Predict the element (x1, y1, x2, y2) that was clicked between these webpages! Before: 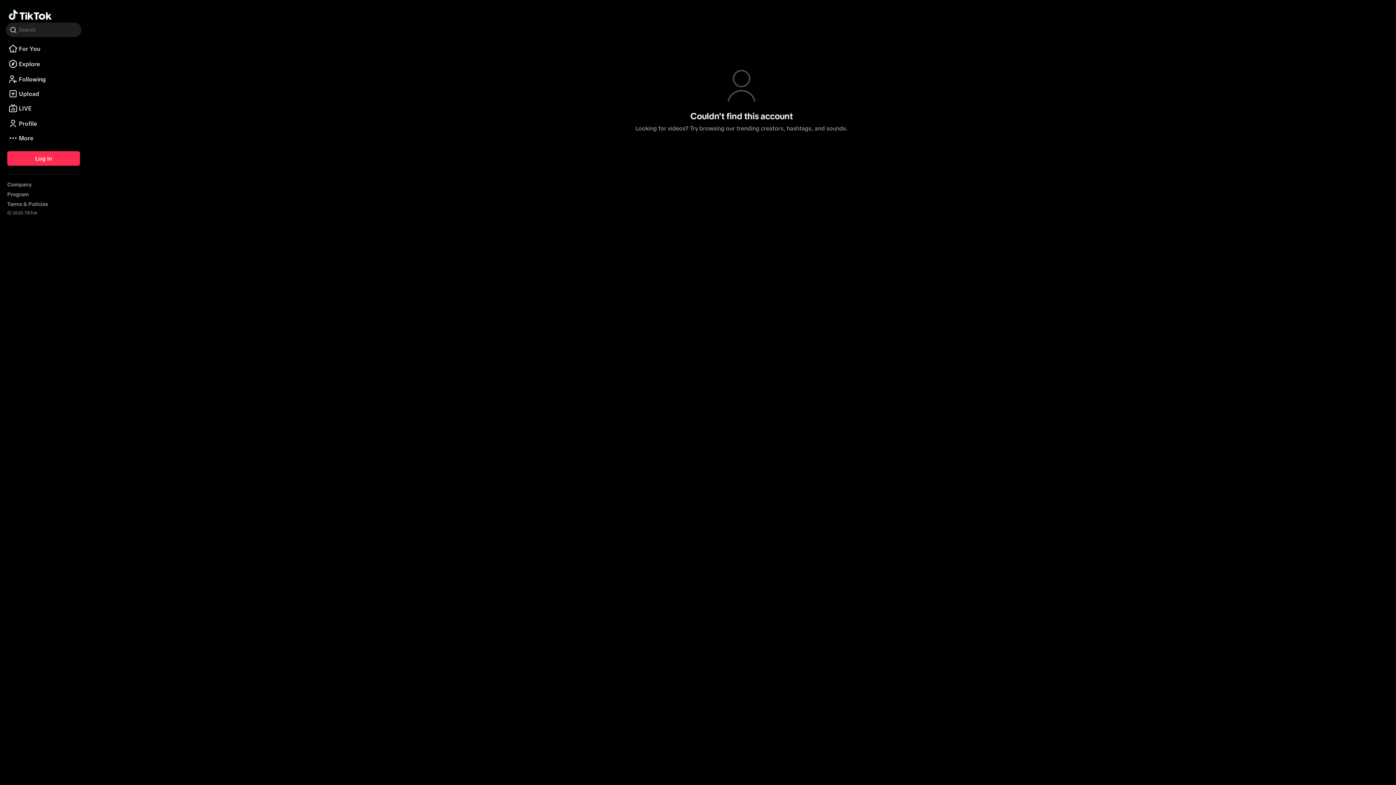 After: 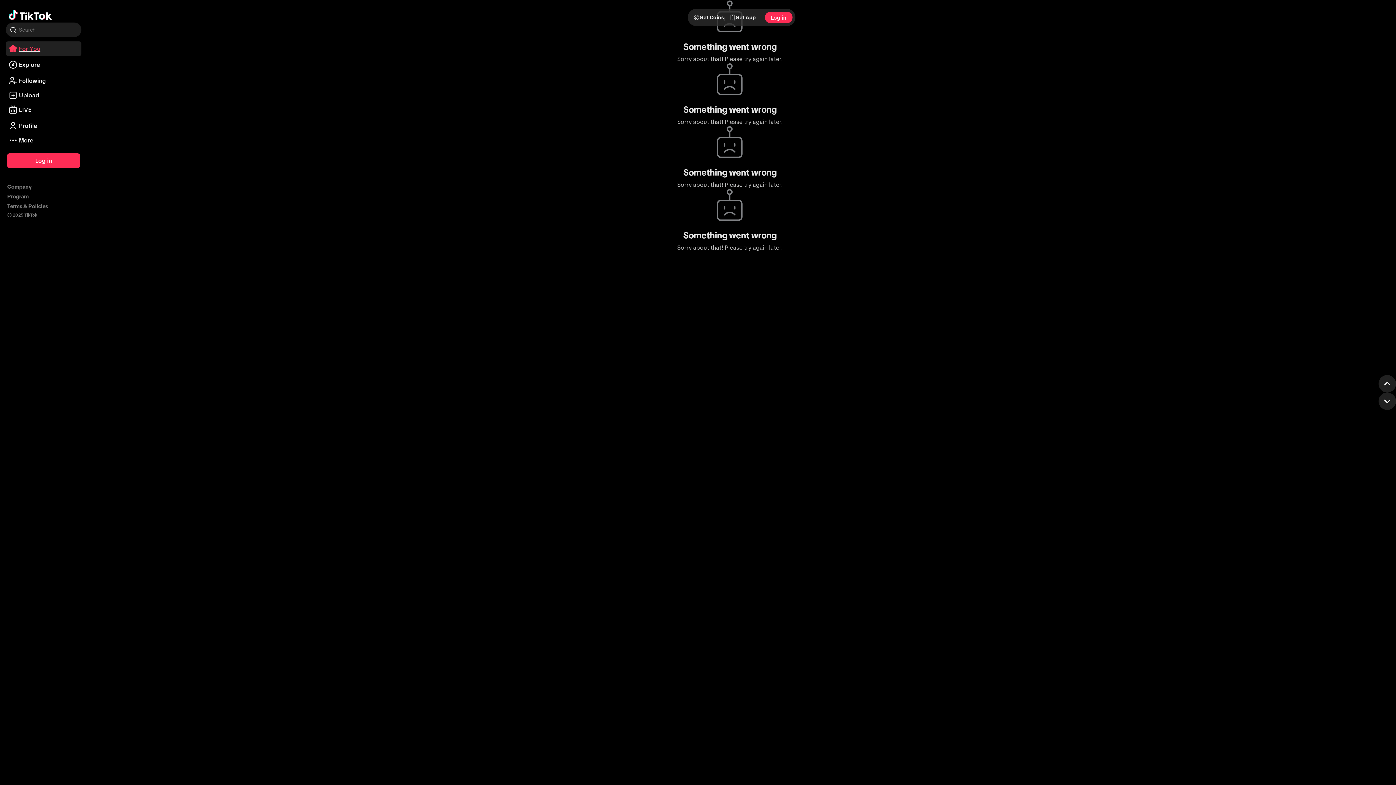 Action: label: For You bbox: (5, 100, 81, 106)